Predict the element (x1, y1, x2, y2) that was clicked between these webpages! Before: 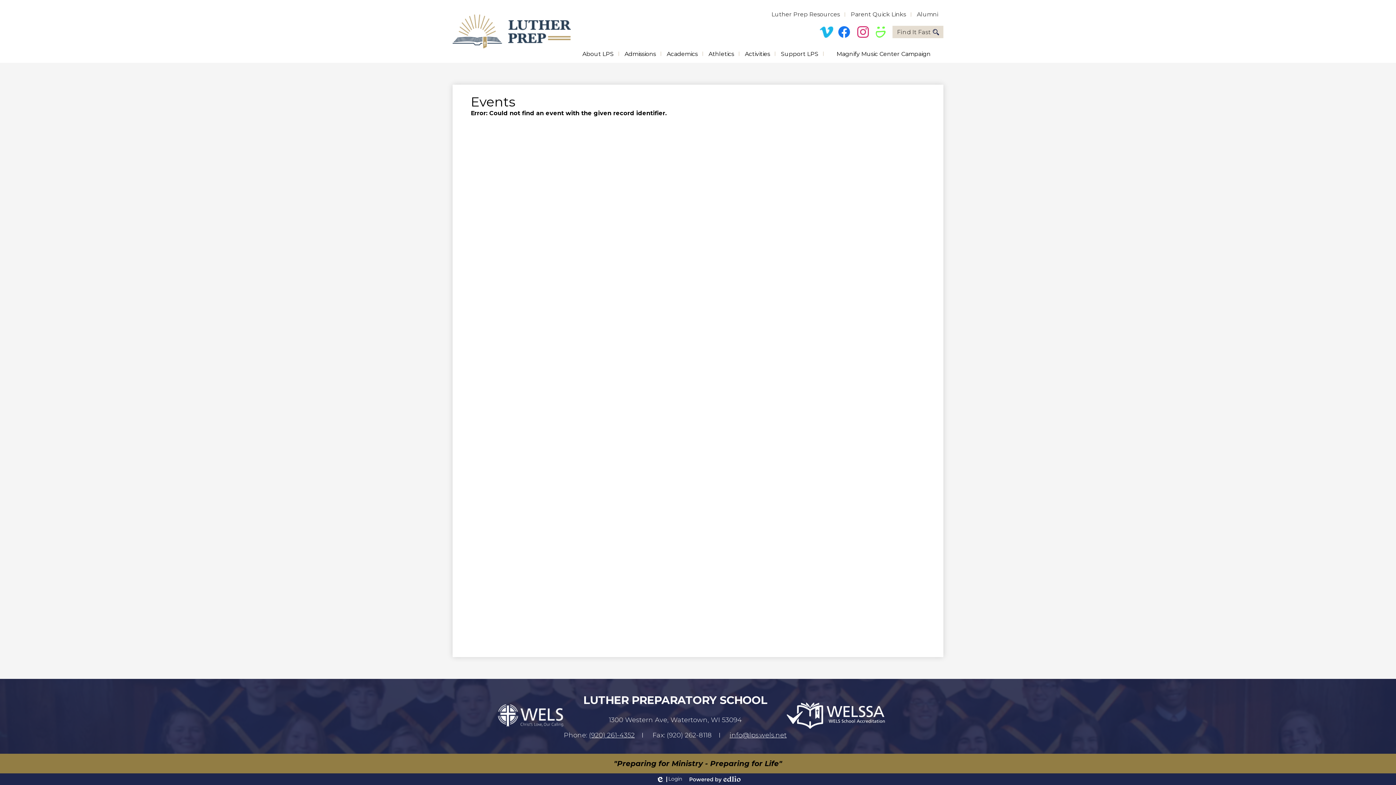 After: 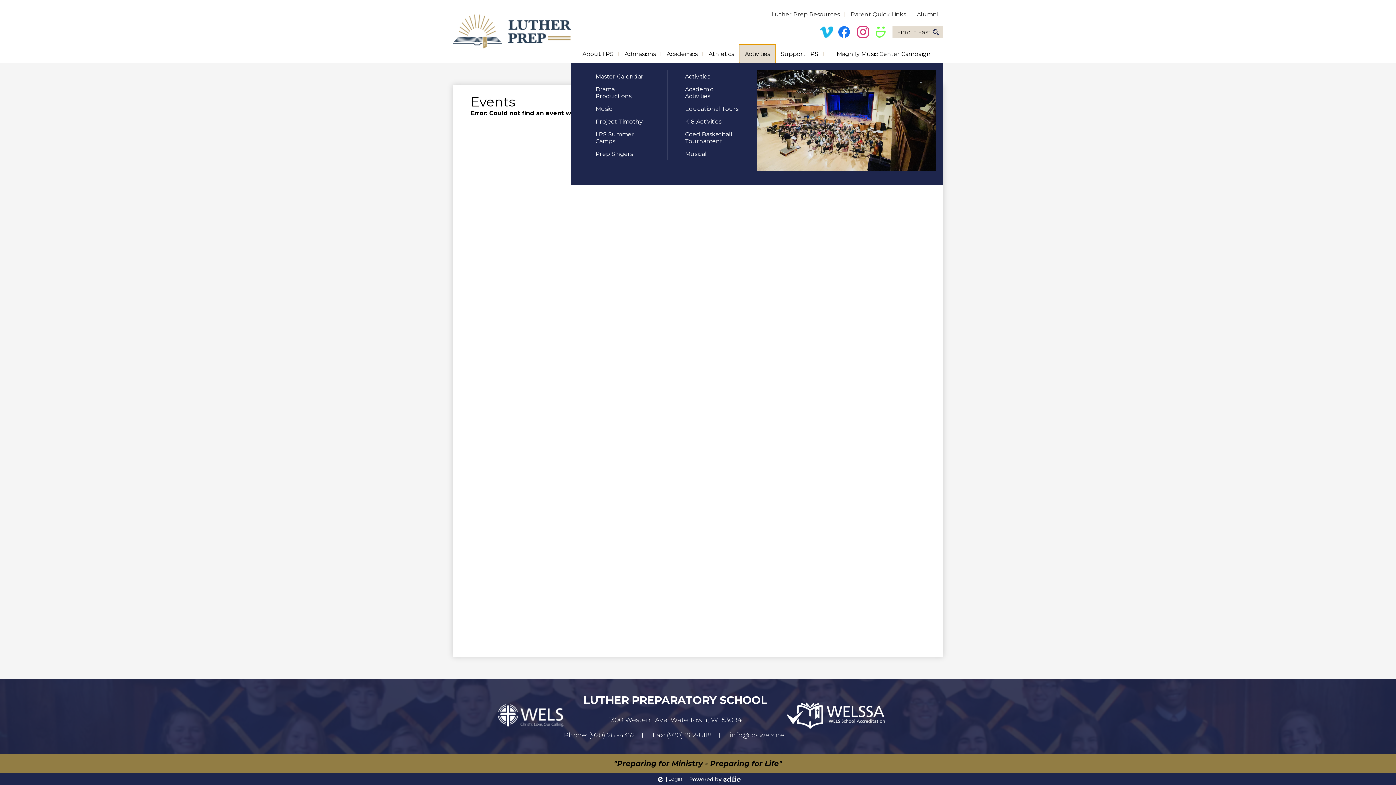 Action: label: Activities bbox: (739, 44, 775, 62)